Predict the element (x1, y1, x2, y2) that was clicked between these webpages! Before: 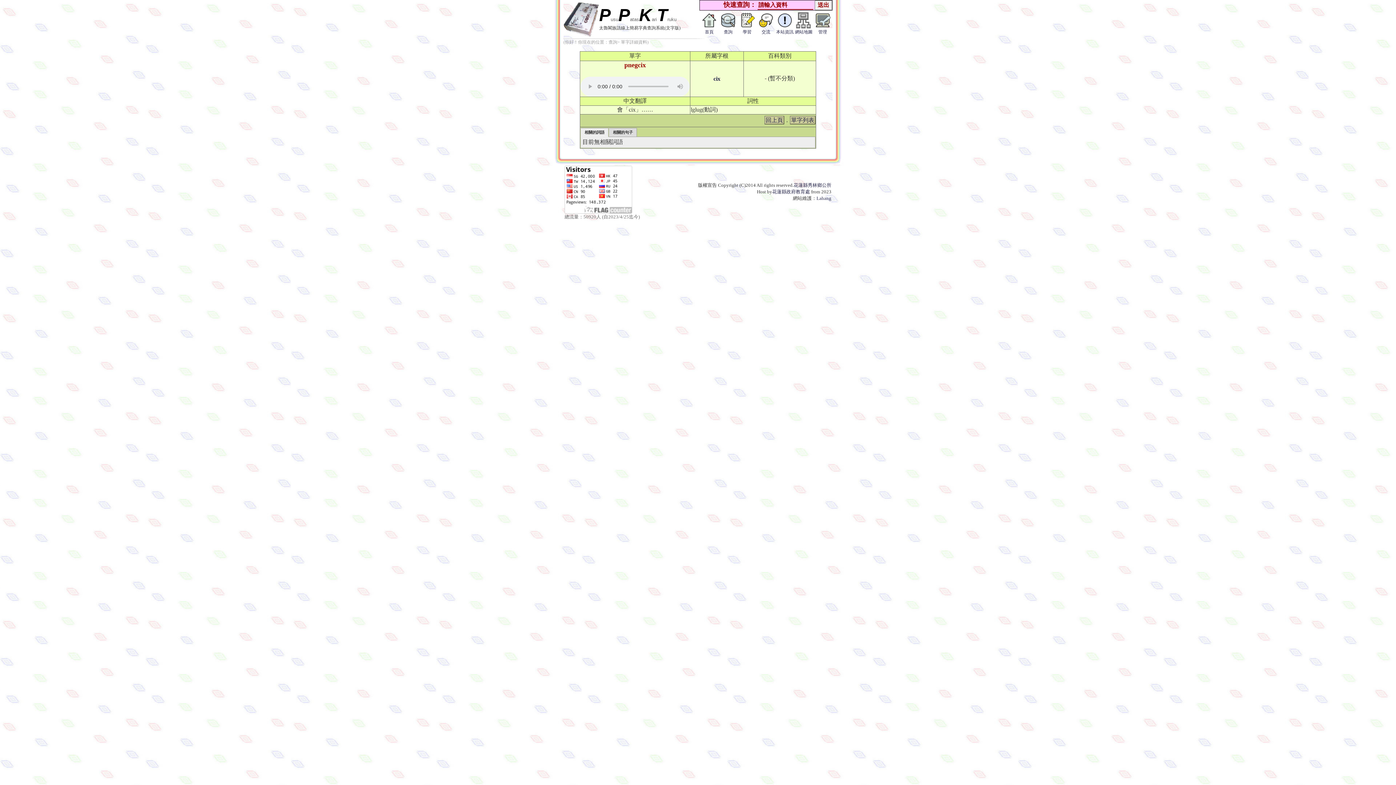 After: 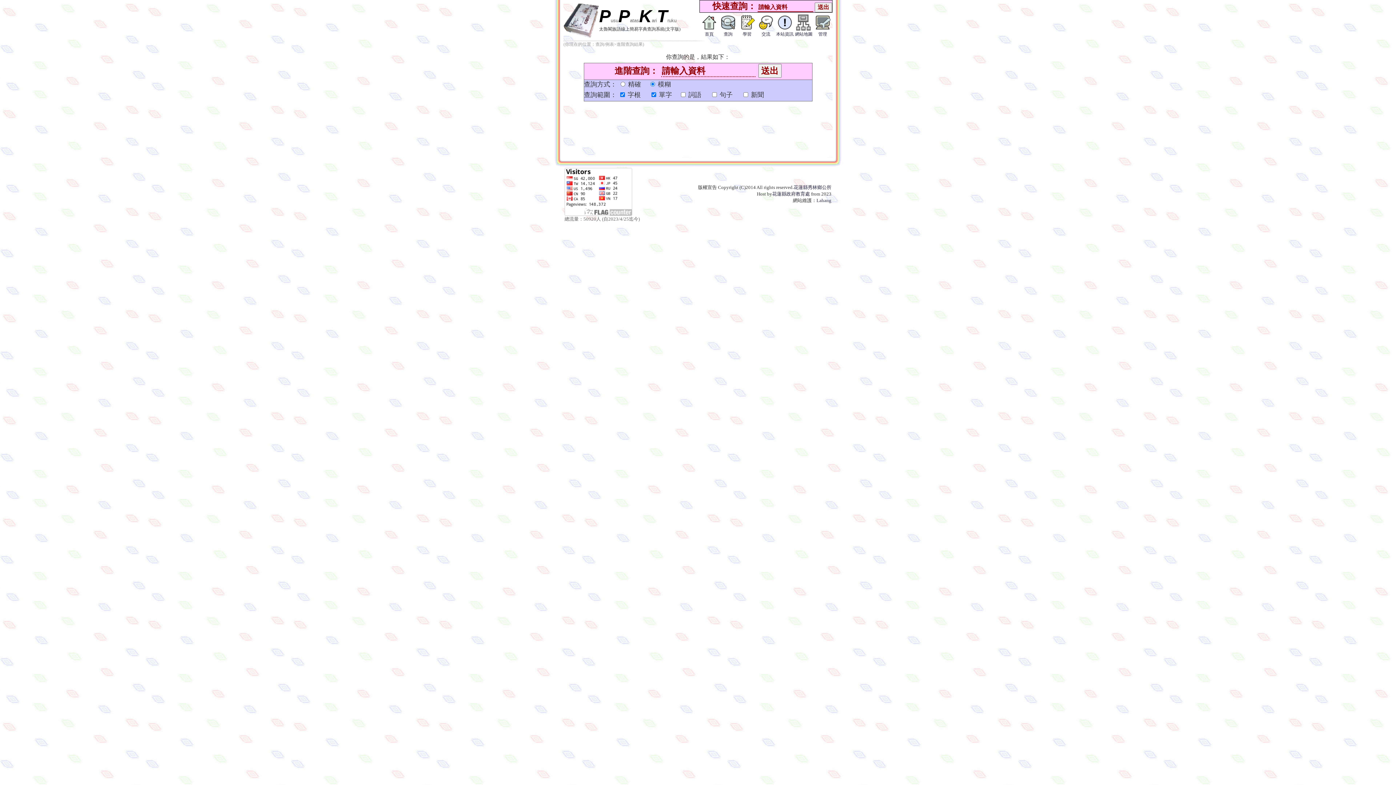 Action: label: 


查詢 bbox: (719, 24, 737, 35)